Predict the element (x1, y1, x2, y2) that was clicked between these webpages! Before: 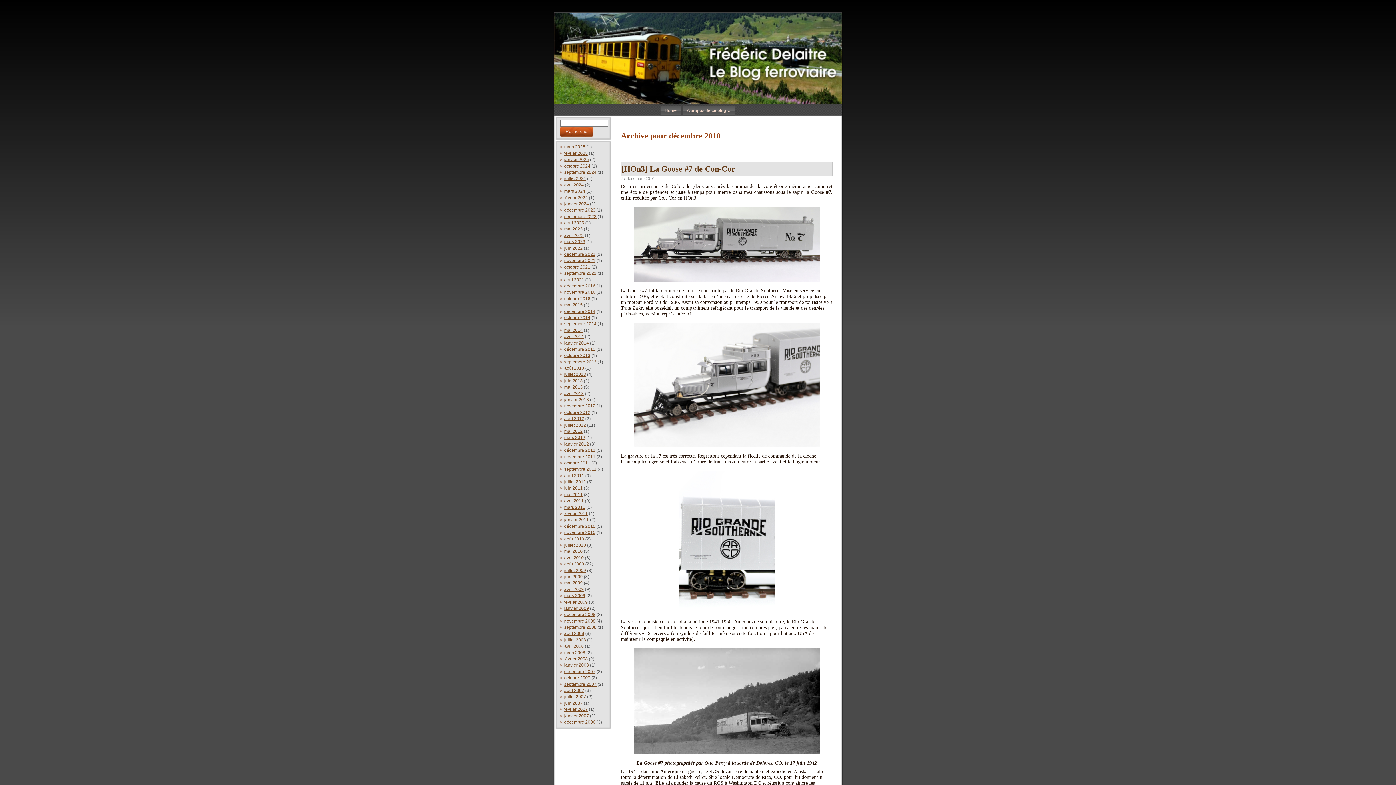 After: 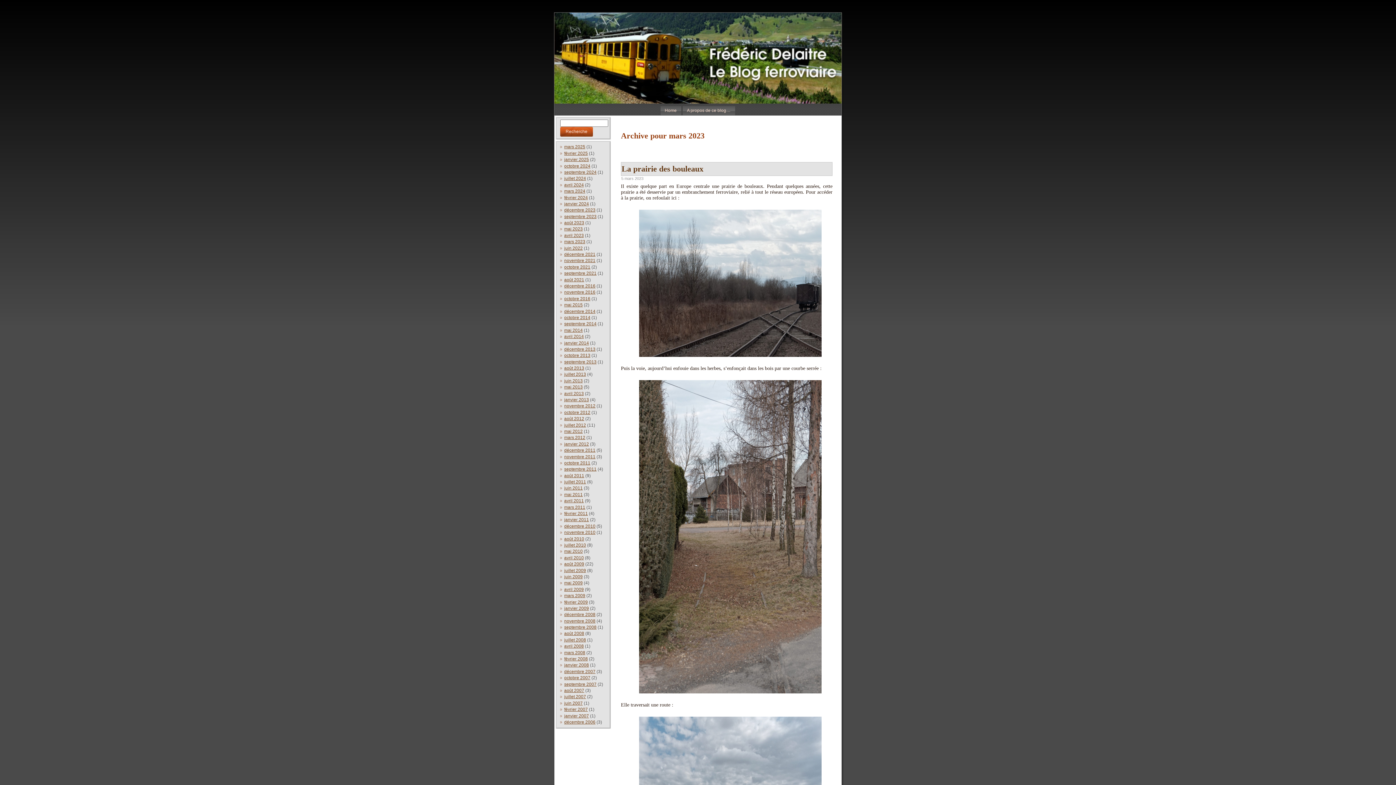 Action: bbox: (564, 239, 585, 244) label: mars 2023